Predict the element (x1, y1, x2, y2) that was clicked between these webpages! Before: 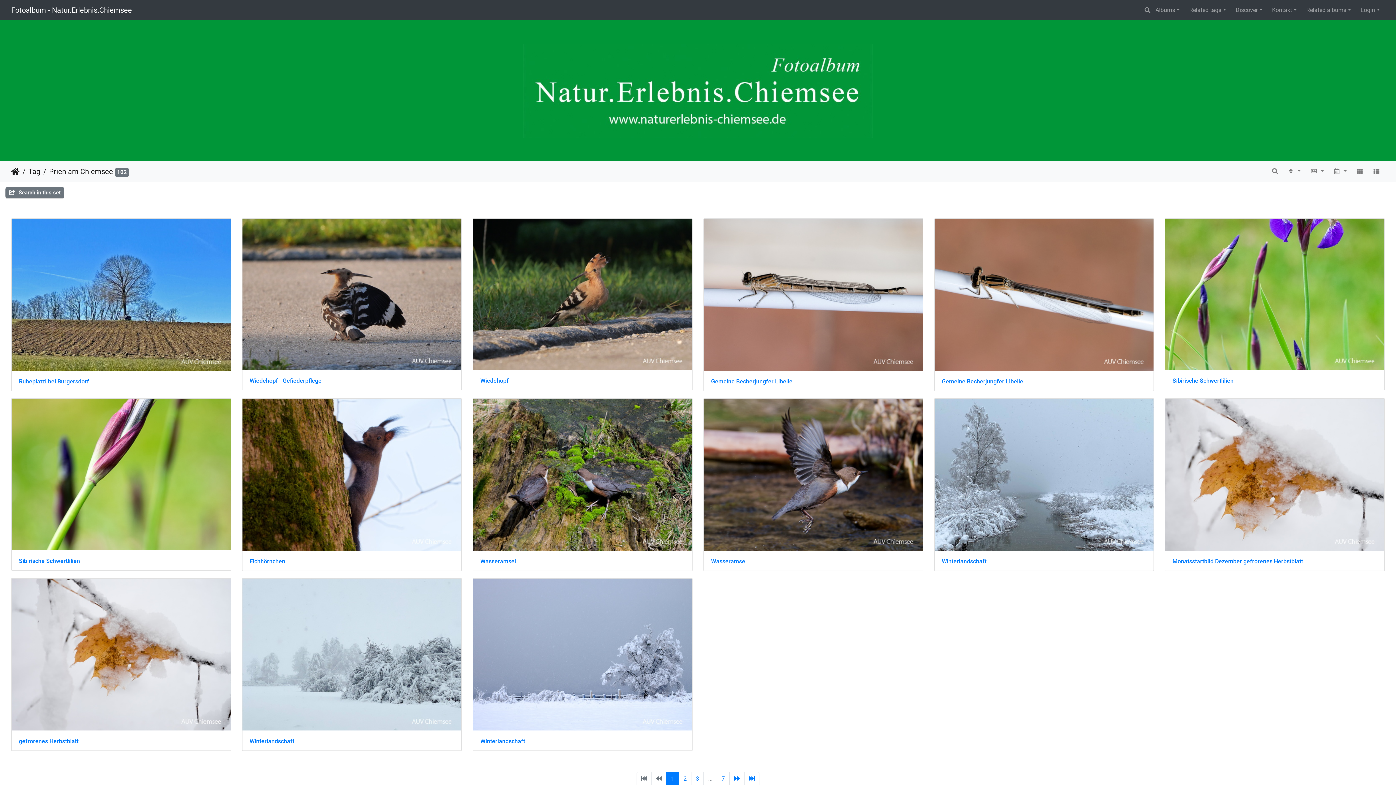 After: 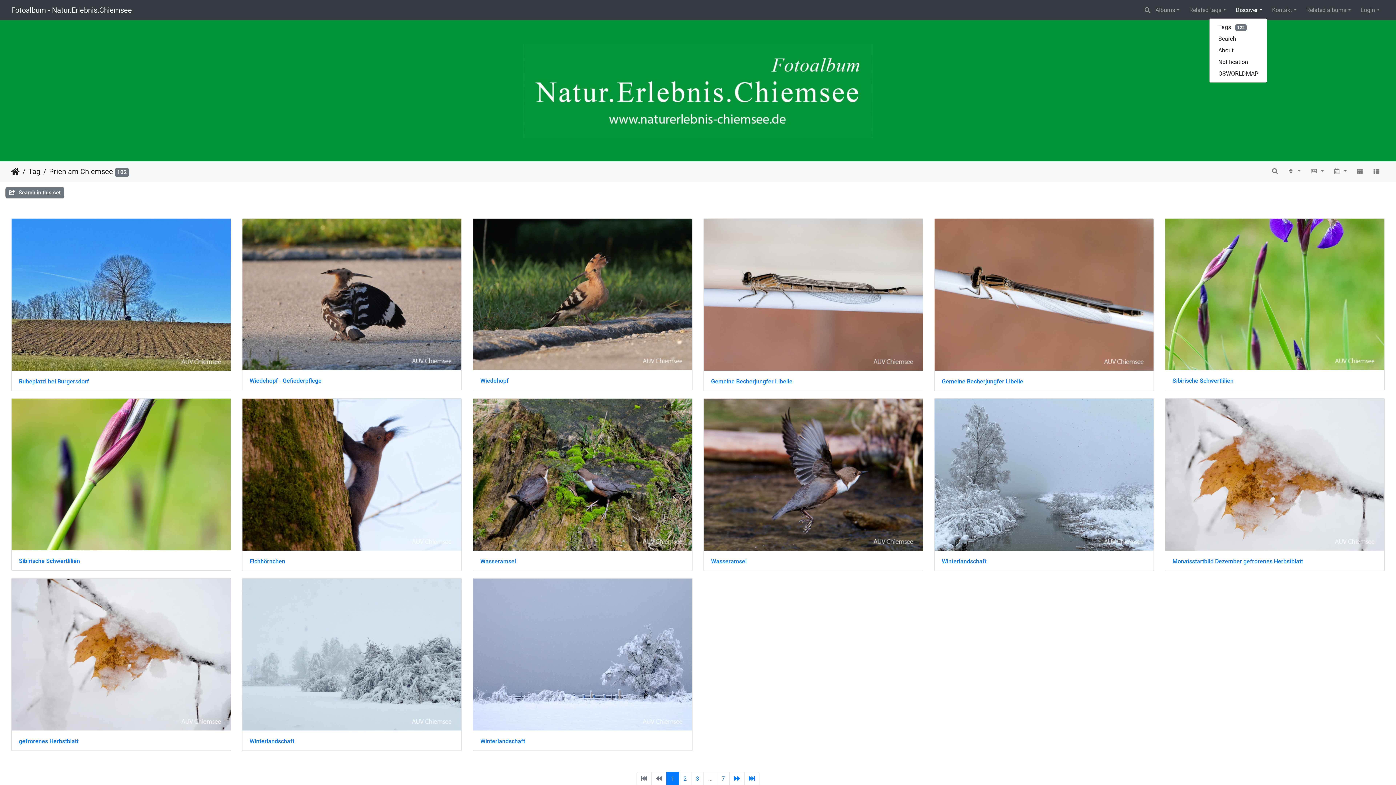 Action: bbox: (1231, 2, 1267, 17) label: Discover